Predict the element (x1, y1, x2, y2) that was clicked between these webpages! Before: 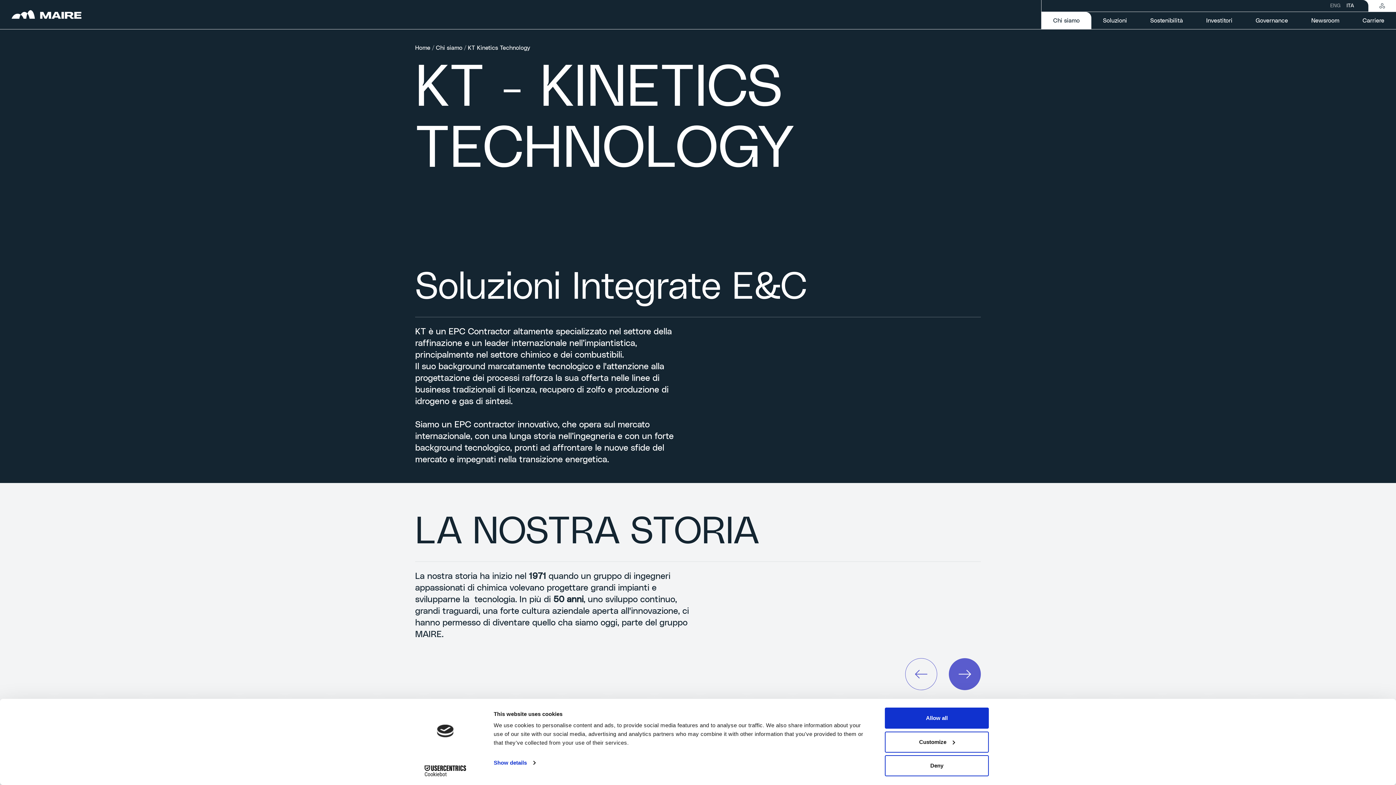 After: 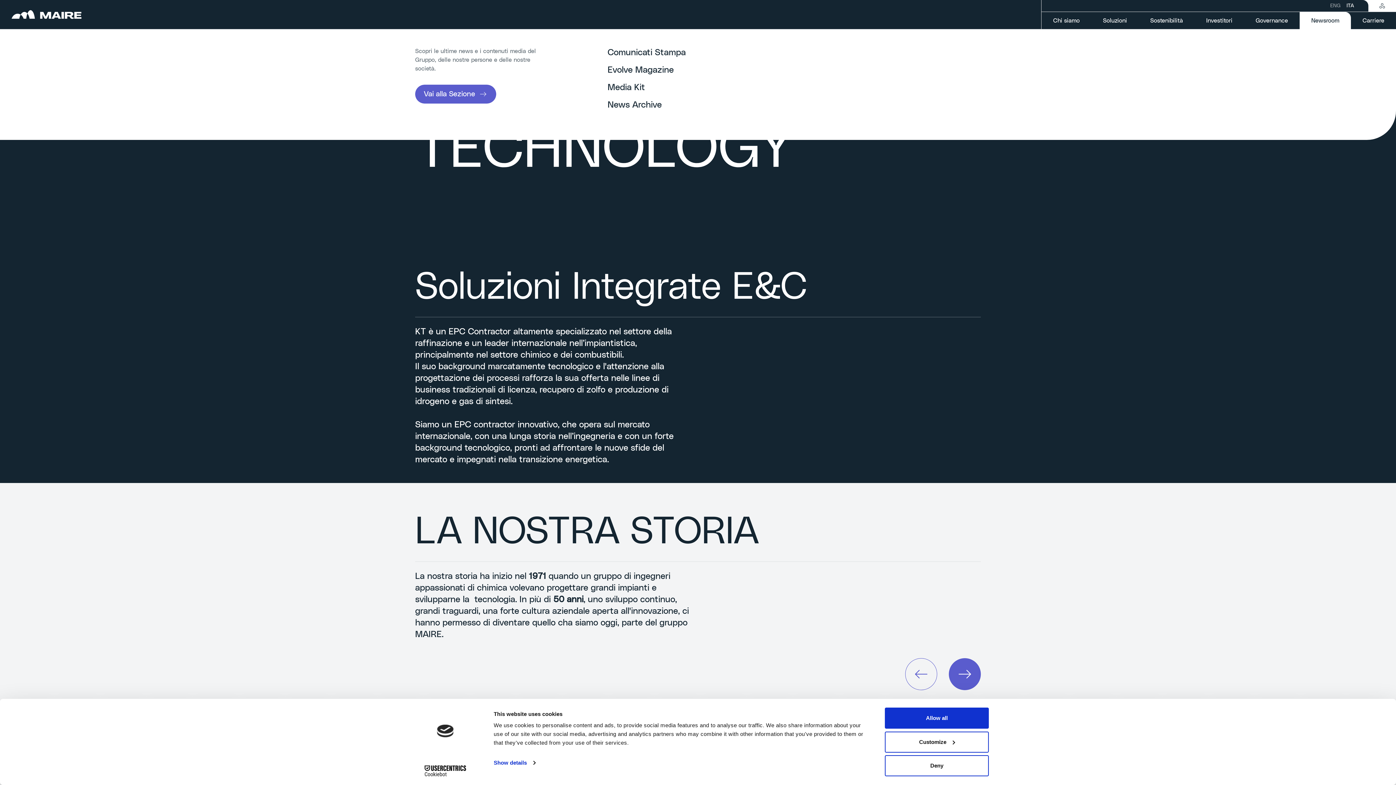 Action: bbox: (1300, 12, 1351, 29) label: Newsroom